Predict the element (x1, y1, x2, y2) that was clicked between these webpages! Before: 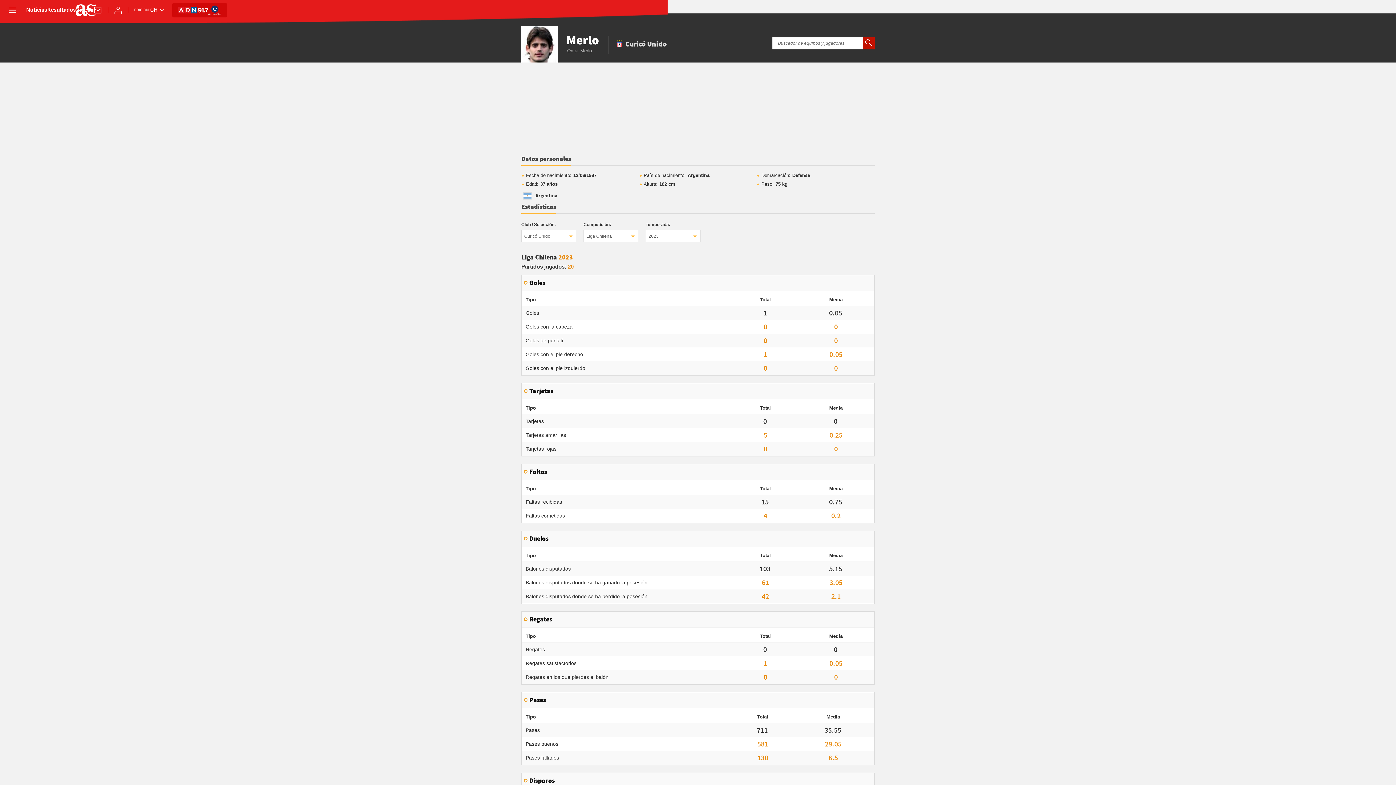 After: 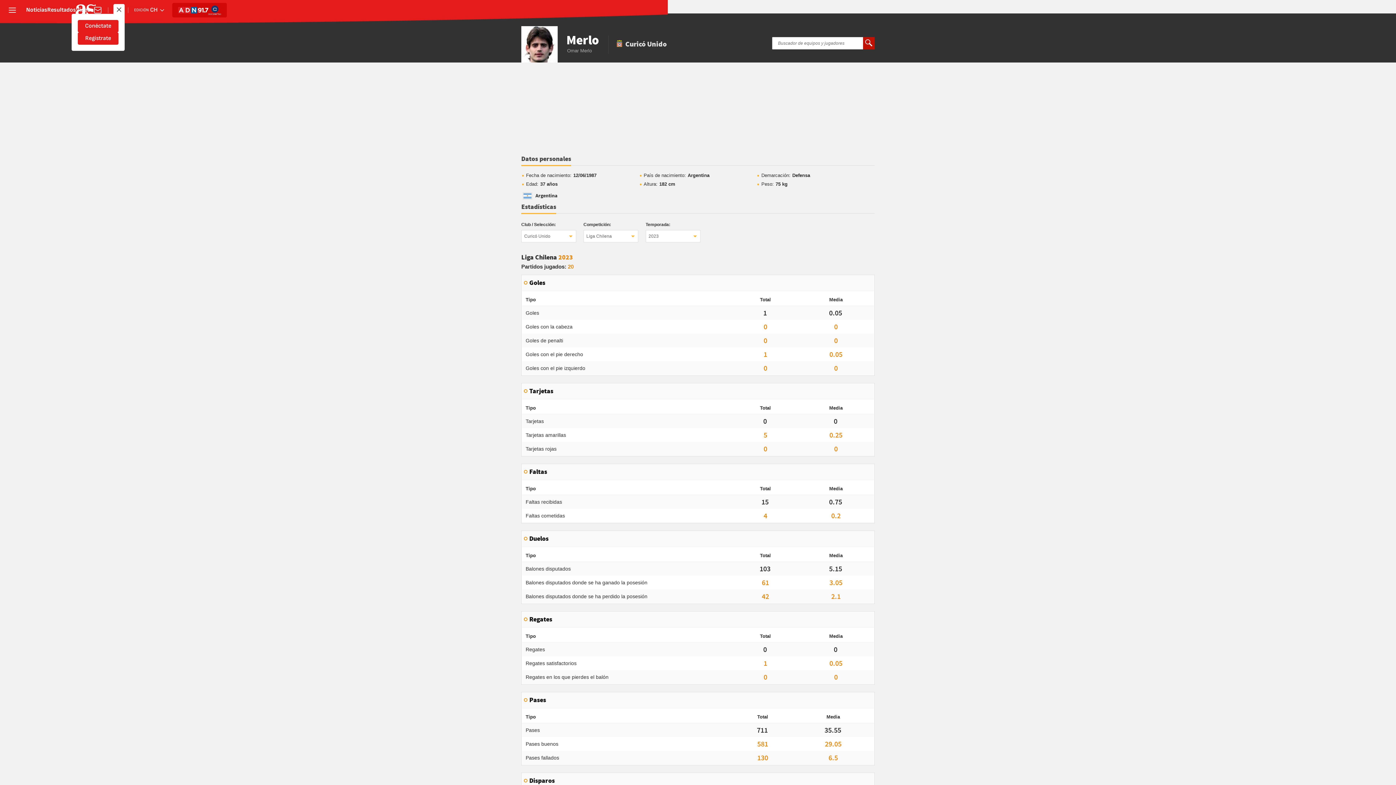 Action: label: Conéctate bbox: (113, 5, 122, 14)